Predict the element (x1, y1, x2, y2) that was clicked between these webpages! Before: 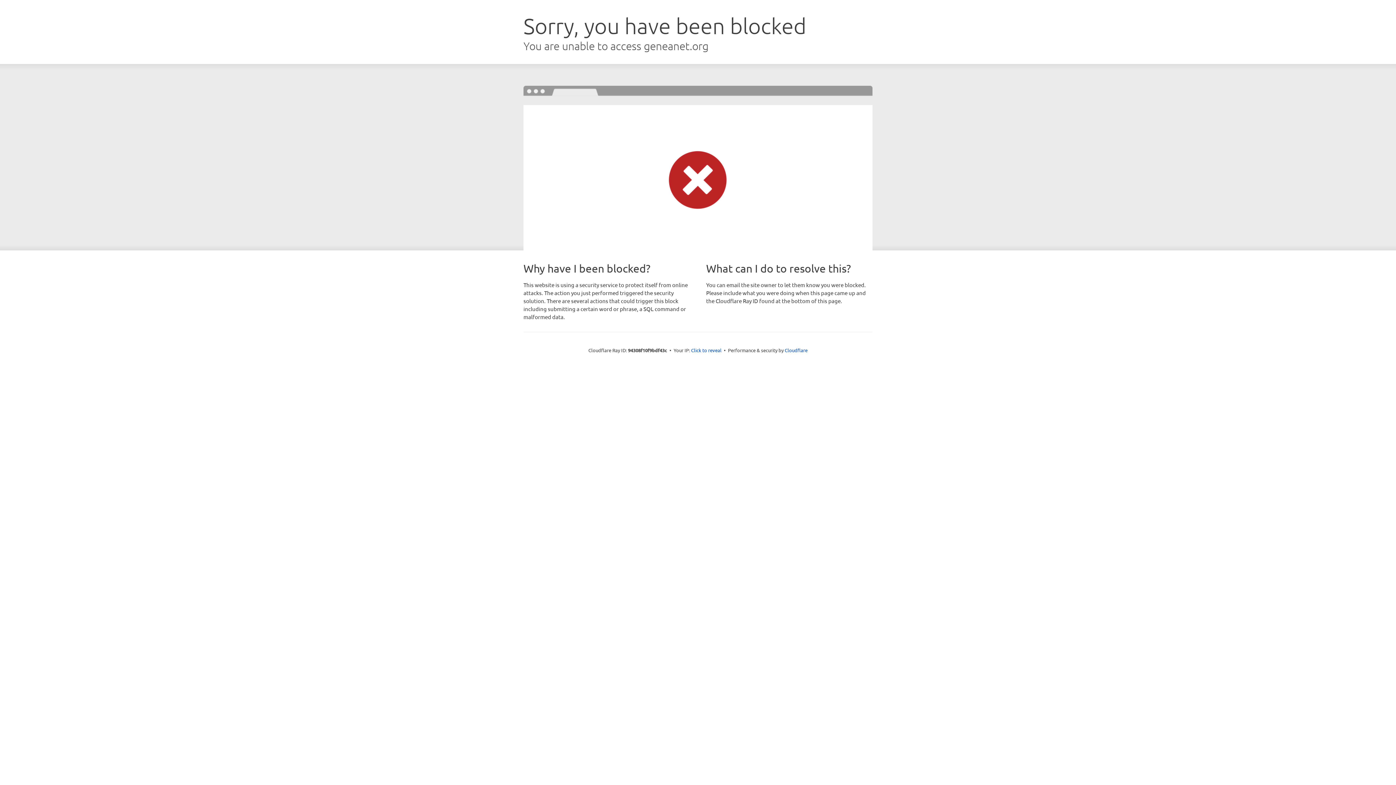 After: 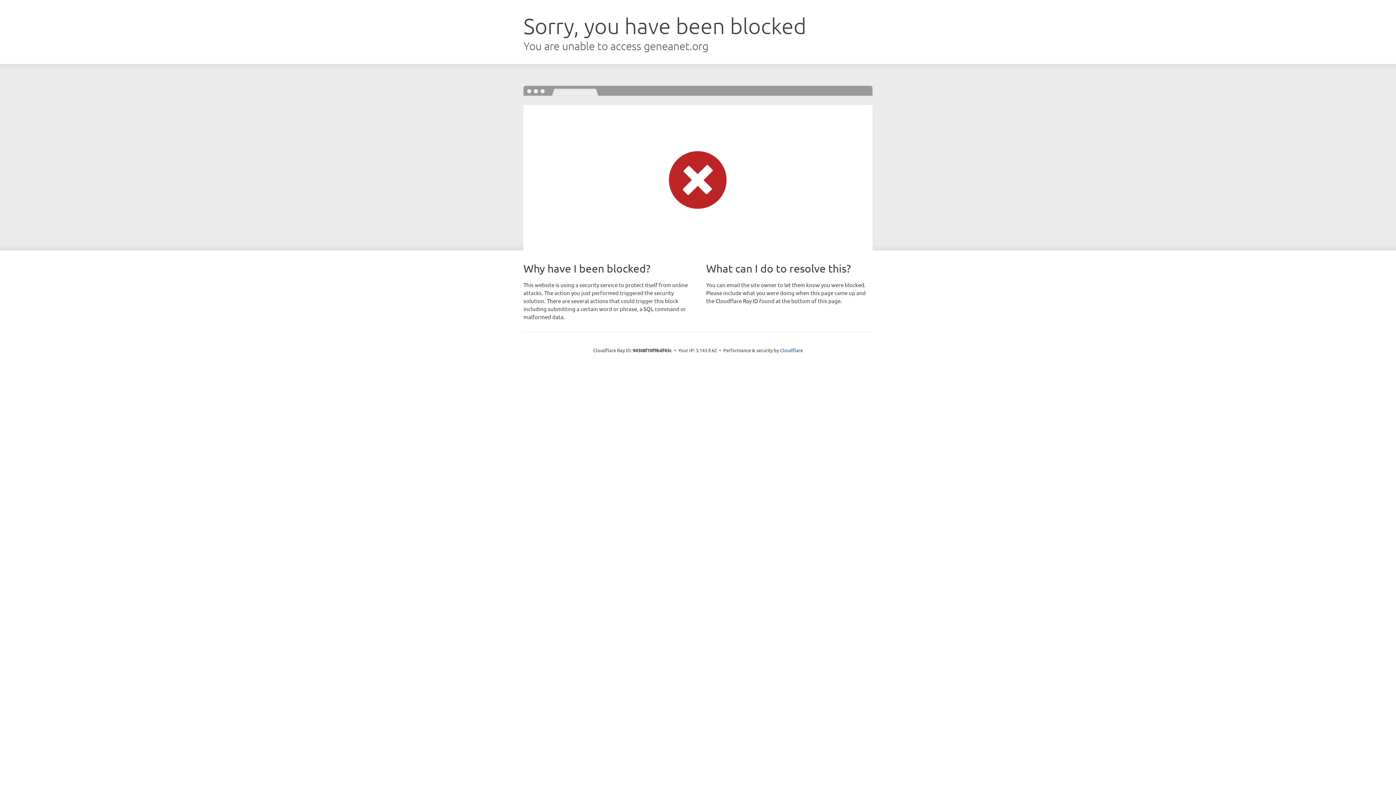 Action: label: Click to reveal bbox: (691, 346, 721, 353)